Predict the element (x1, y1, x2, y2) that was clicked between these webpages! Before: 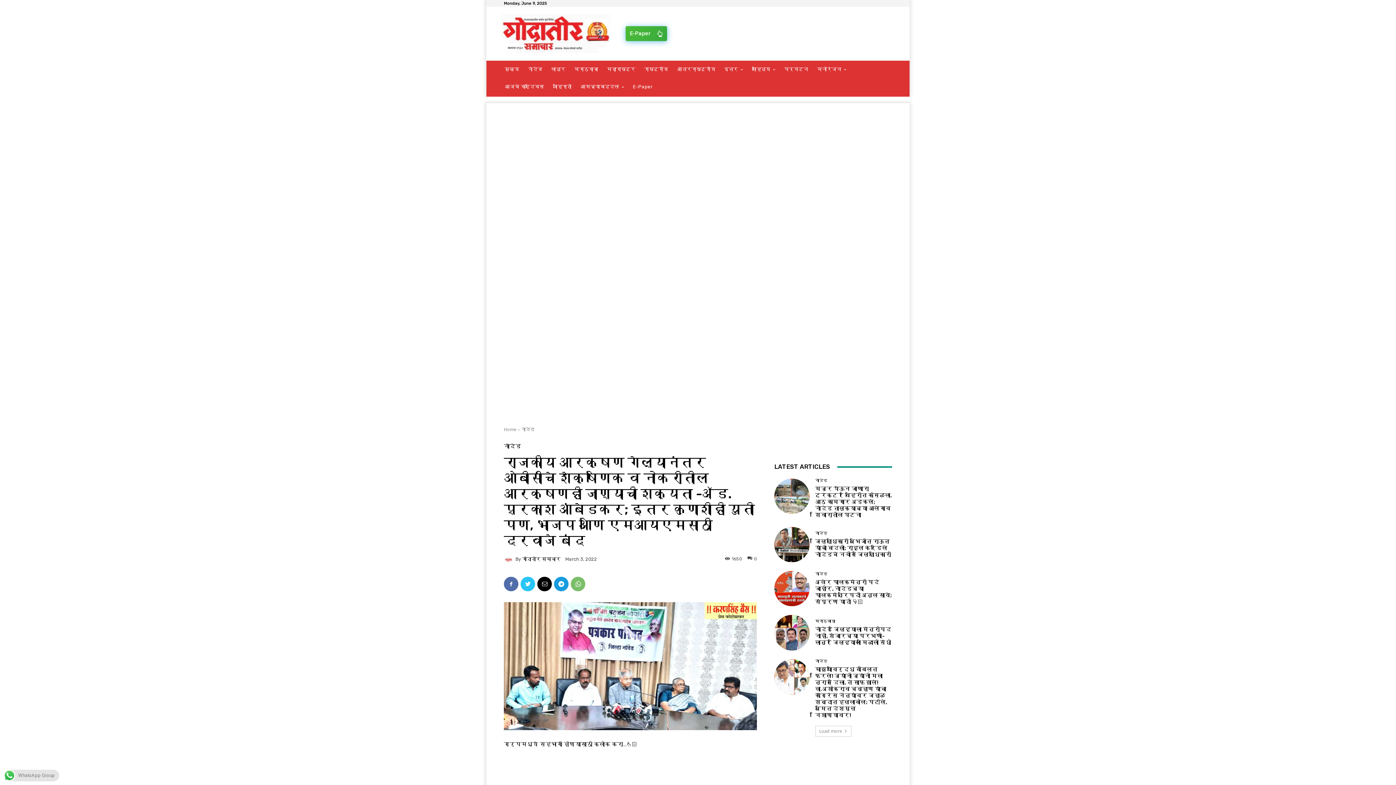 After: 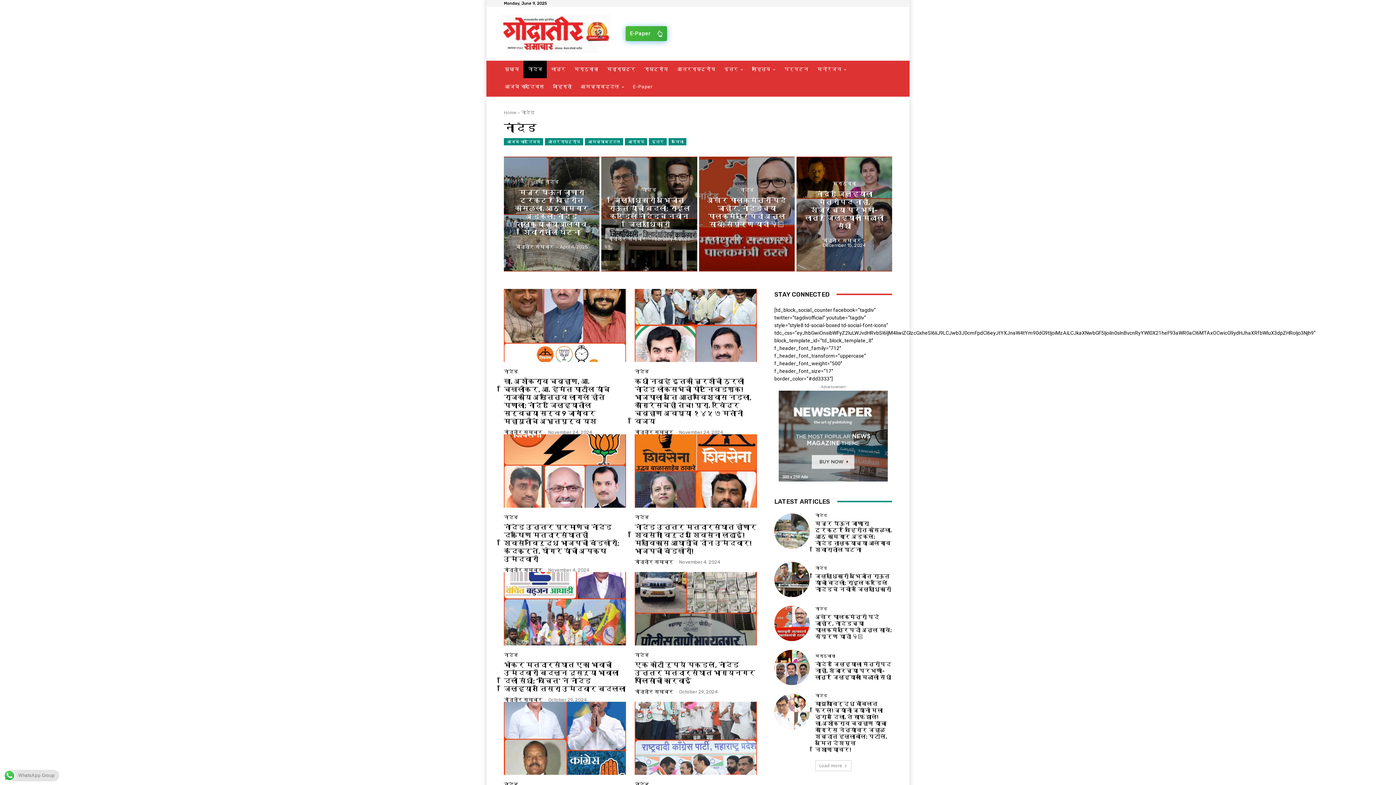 Action: bbox: (521, 426, 534, 432) label: नांदेड